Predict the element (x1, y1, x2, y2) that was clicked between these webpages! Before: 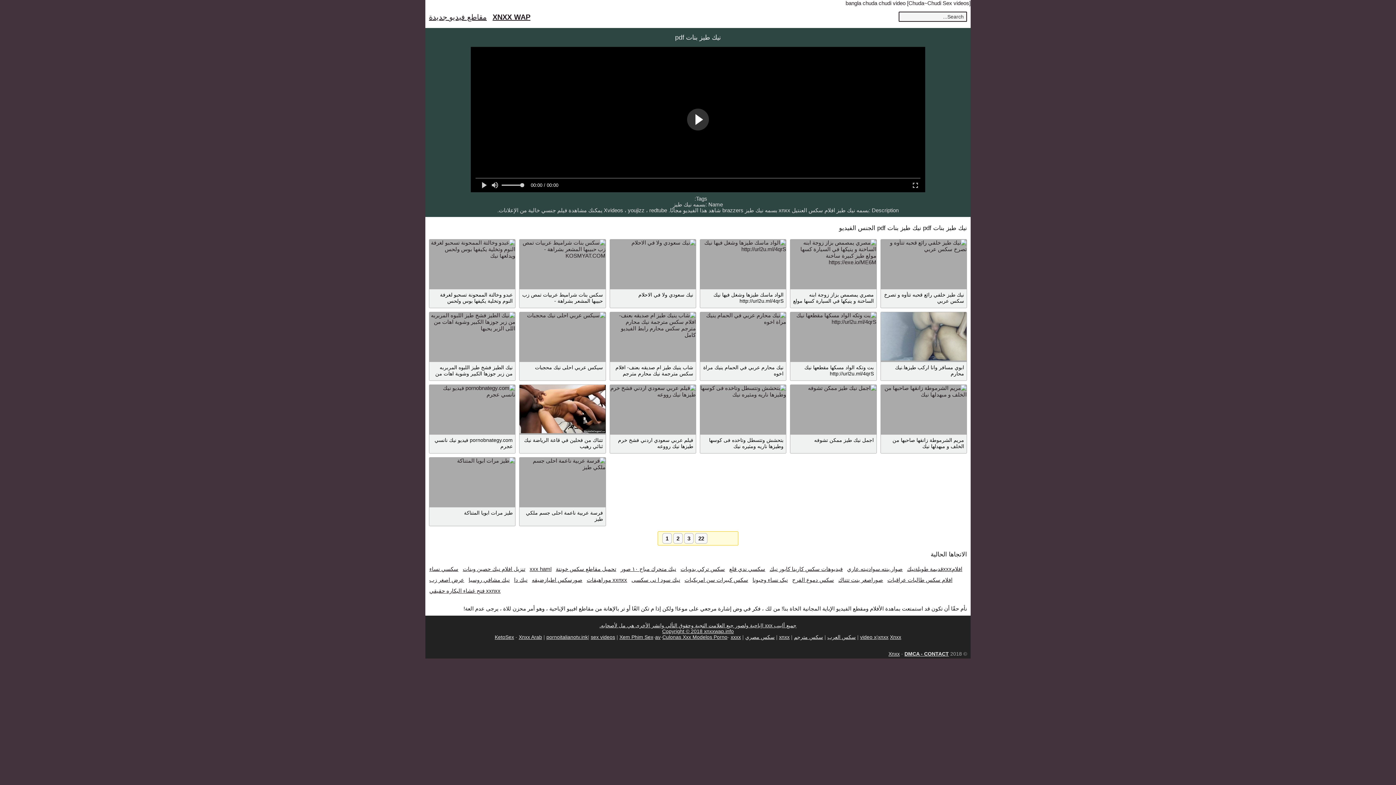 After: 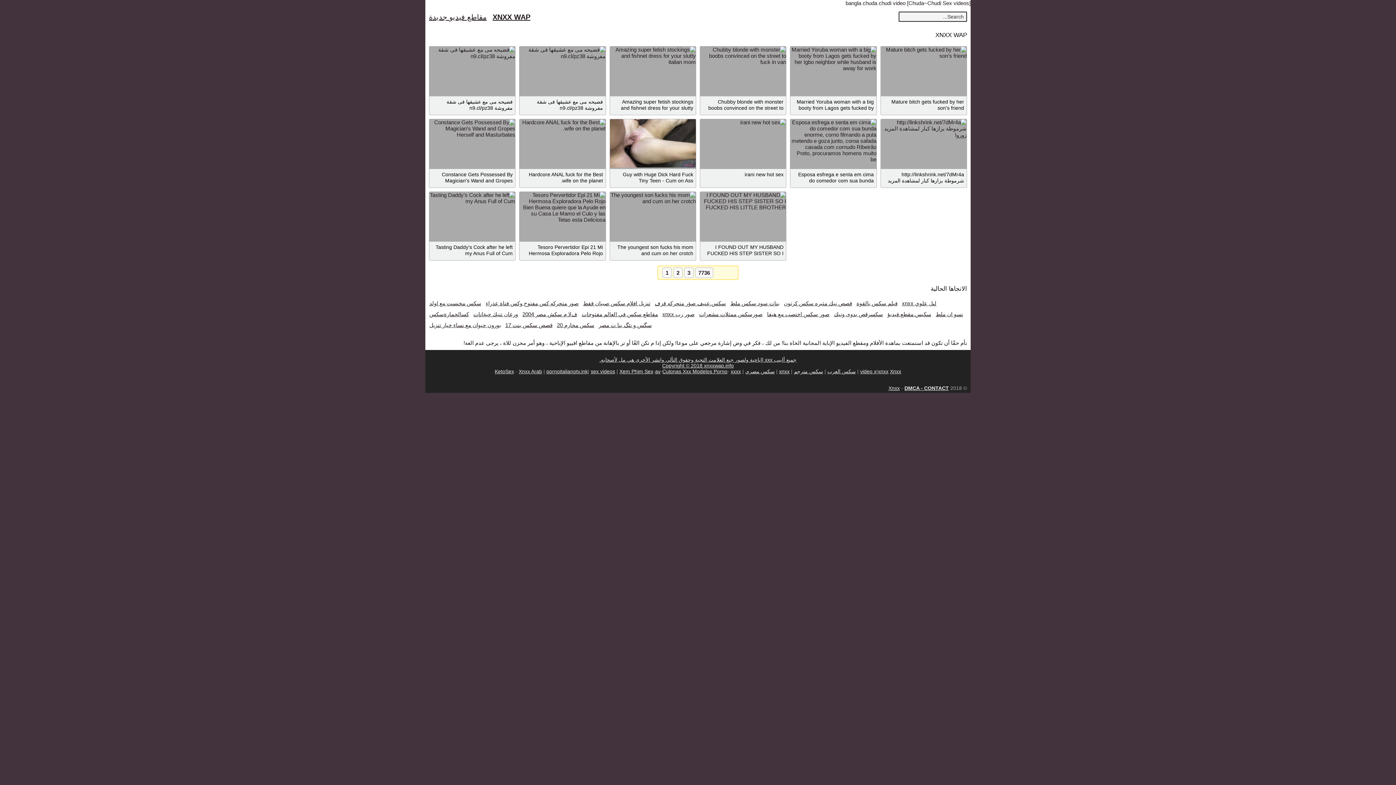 Action: label: xnxxwap.info bbox: (704, 628, 734, 634)